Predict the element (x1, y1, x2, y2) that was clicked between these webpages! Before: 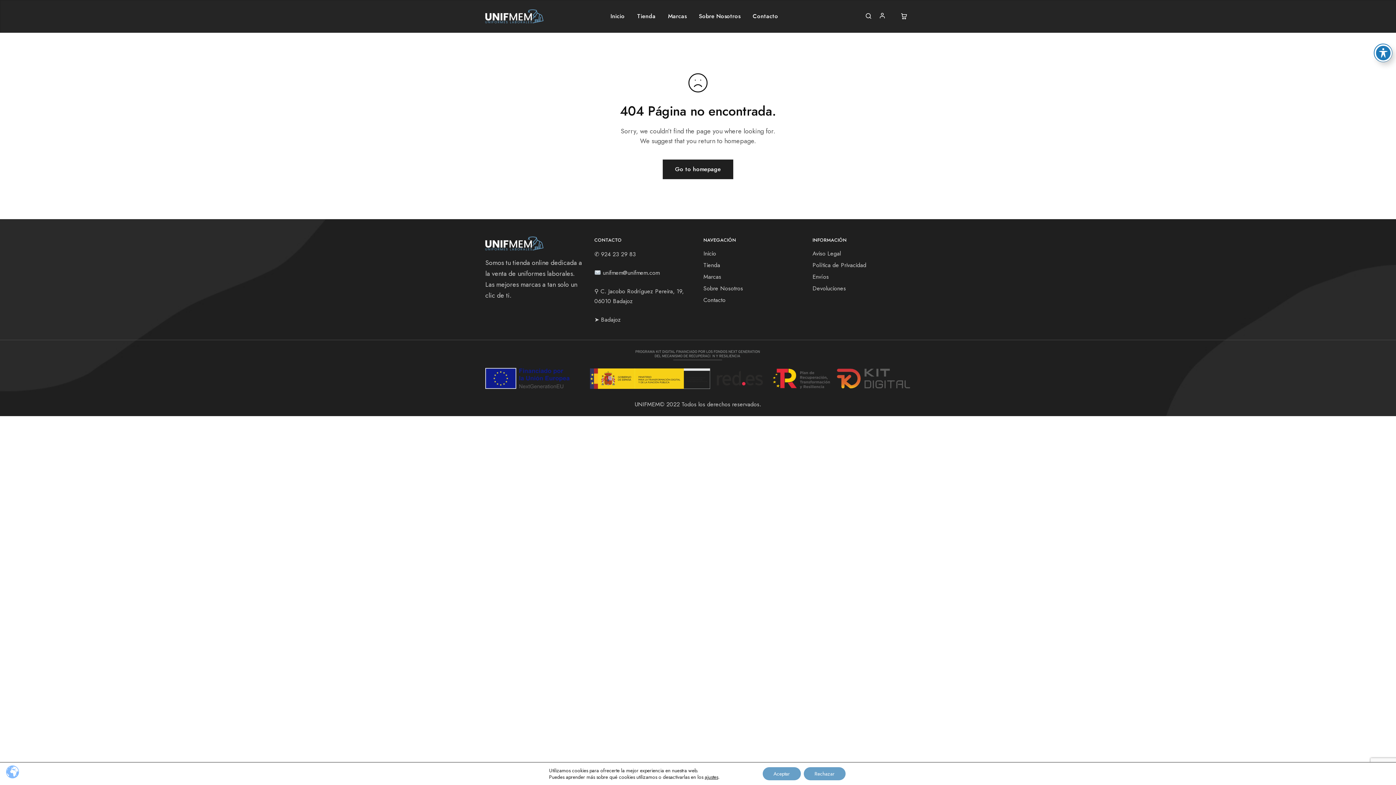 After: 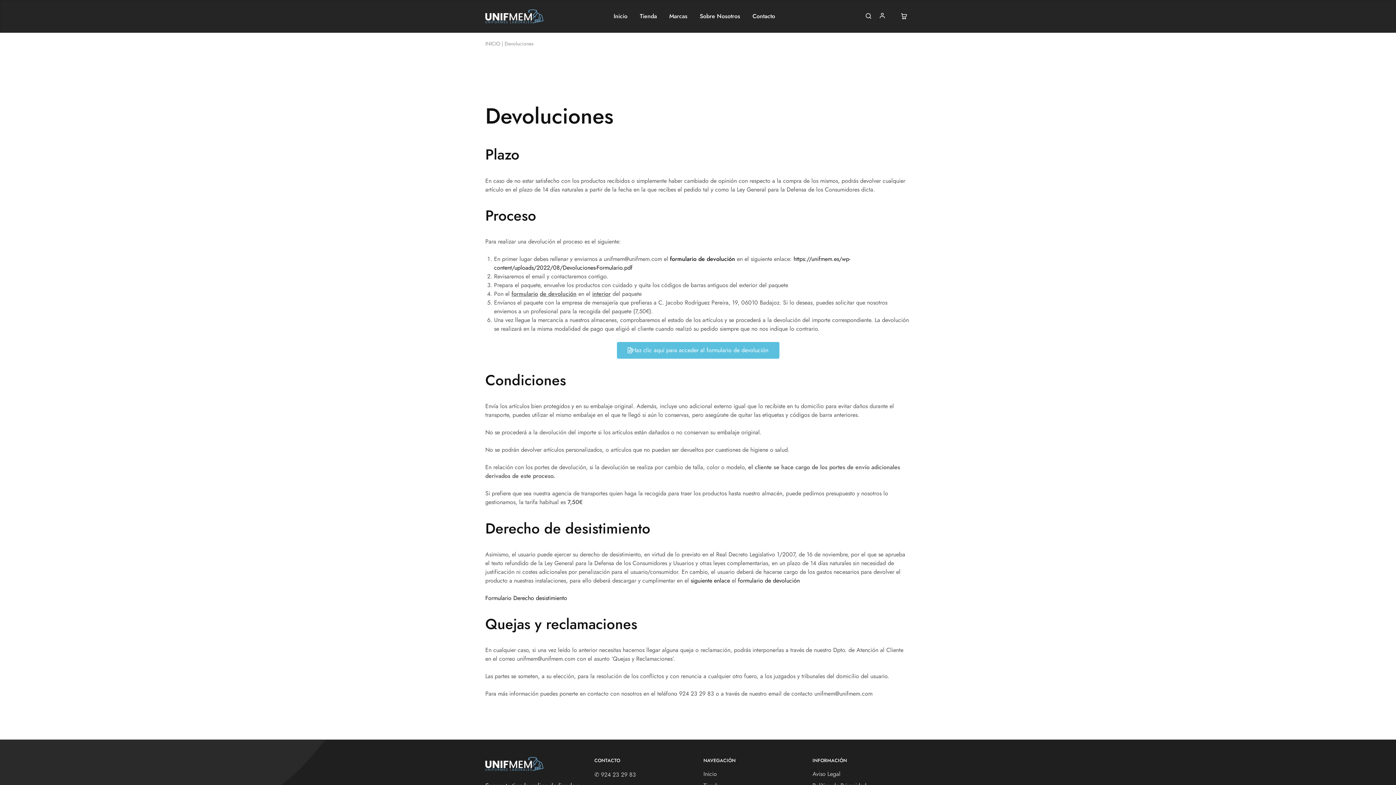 Action: bbox: (812, 284, 846, 292) label: Devoluciones